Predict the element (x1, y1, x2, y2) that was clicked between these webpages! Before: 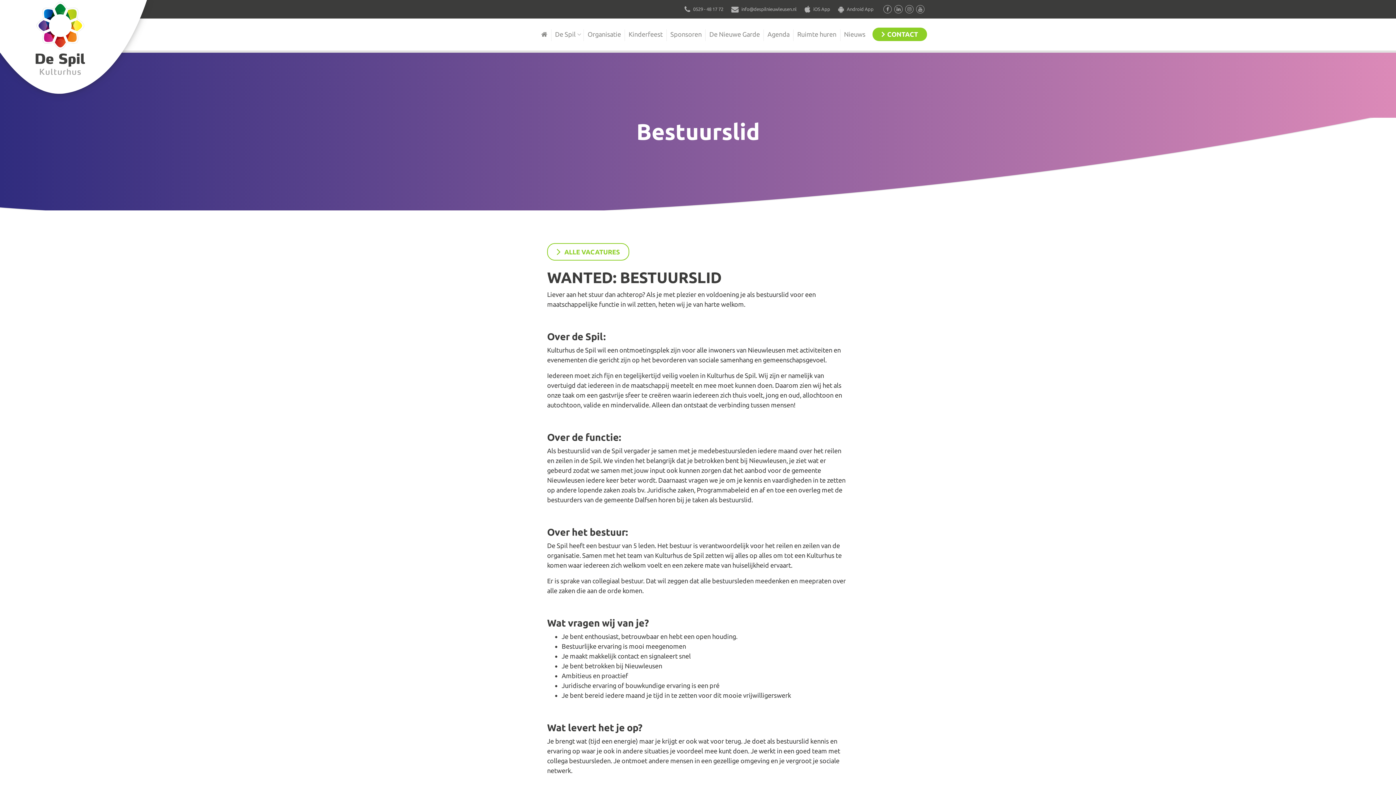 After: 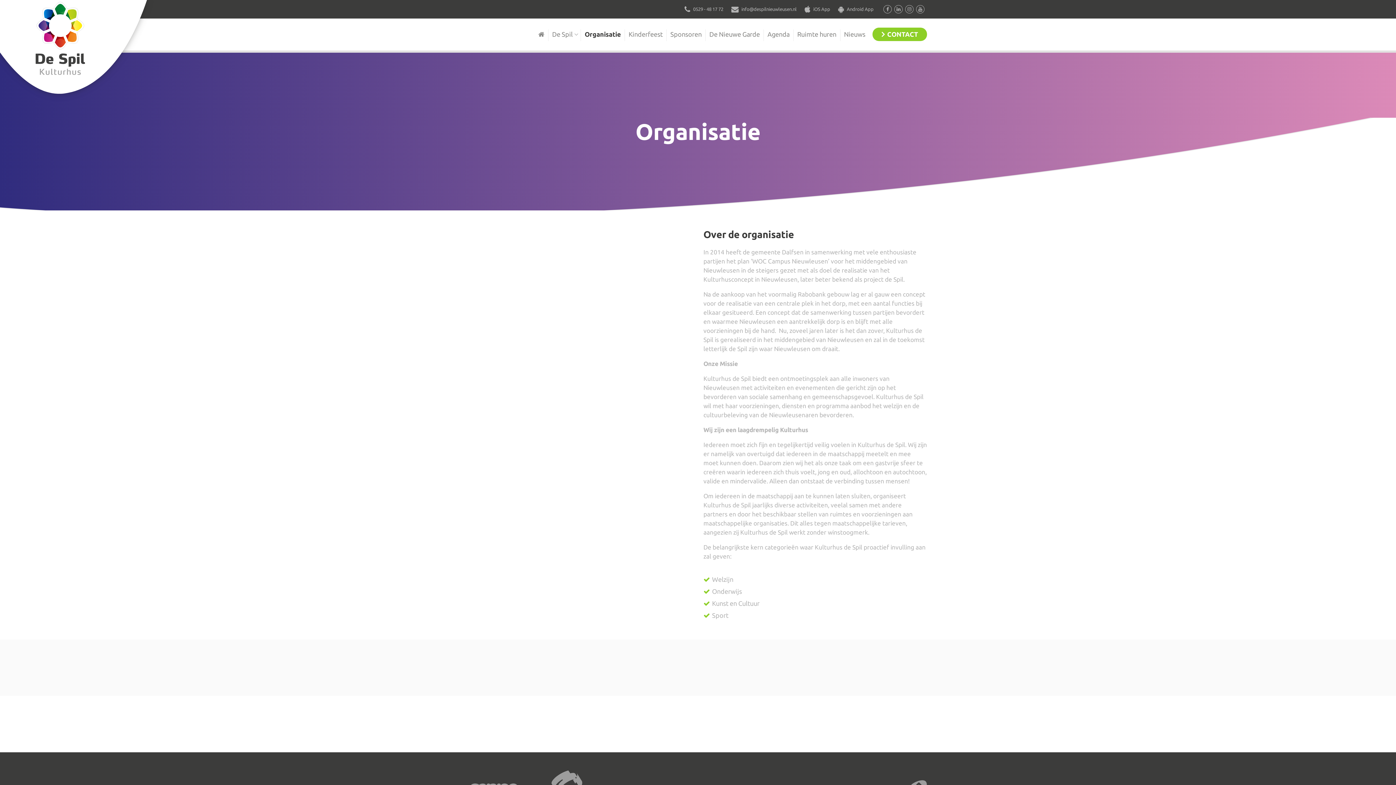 Action: label: Organisatie bbox: (584, 29, 624, 39)